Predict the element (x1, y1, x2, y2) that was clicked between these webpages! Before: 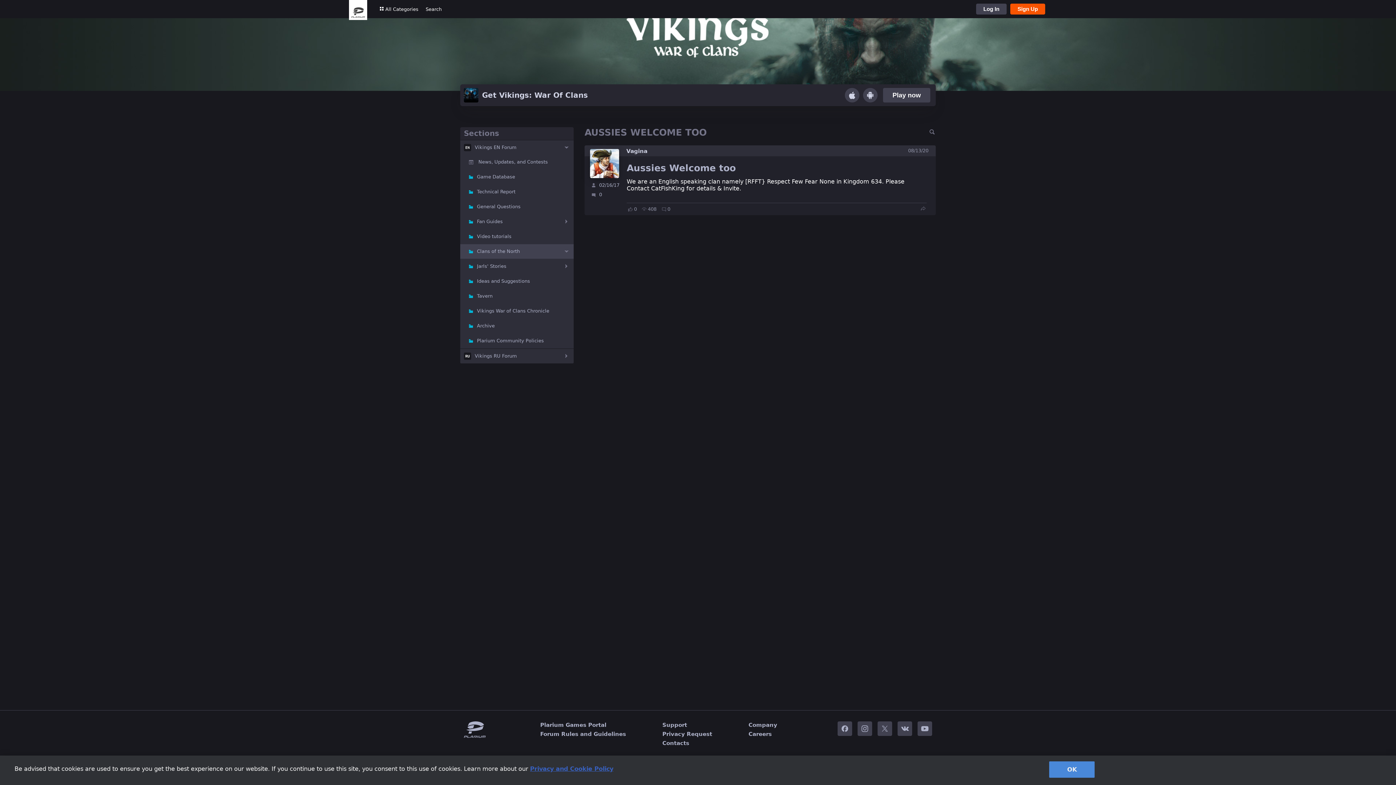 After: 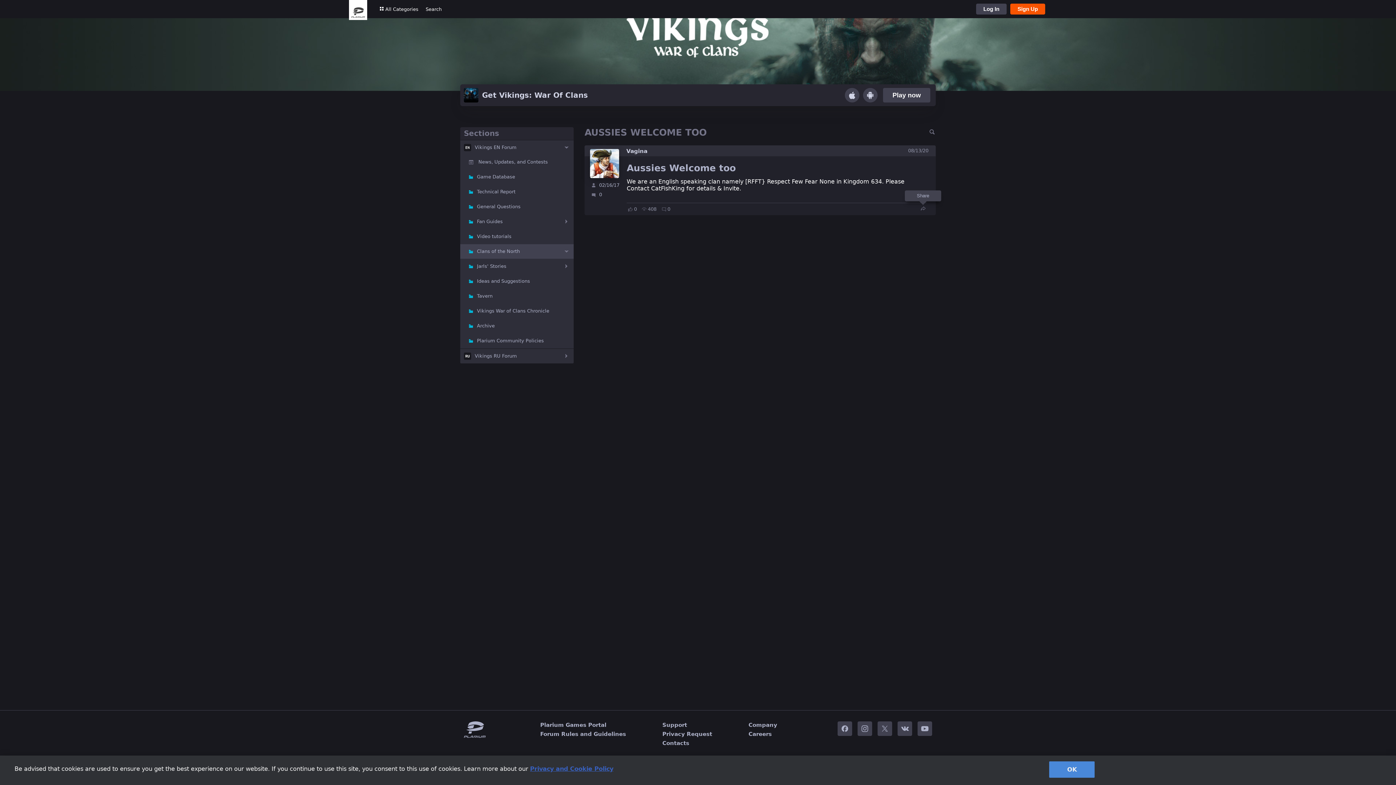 Action: bbox: (919, 205, 926, 213) label: Share